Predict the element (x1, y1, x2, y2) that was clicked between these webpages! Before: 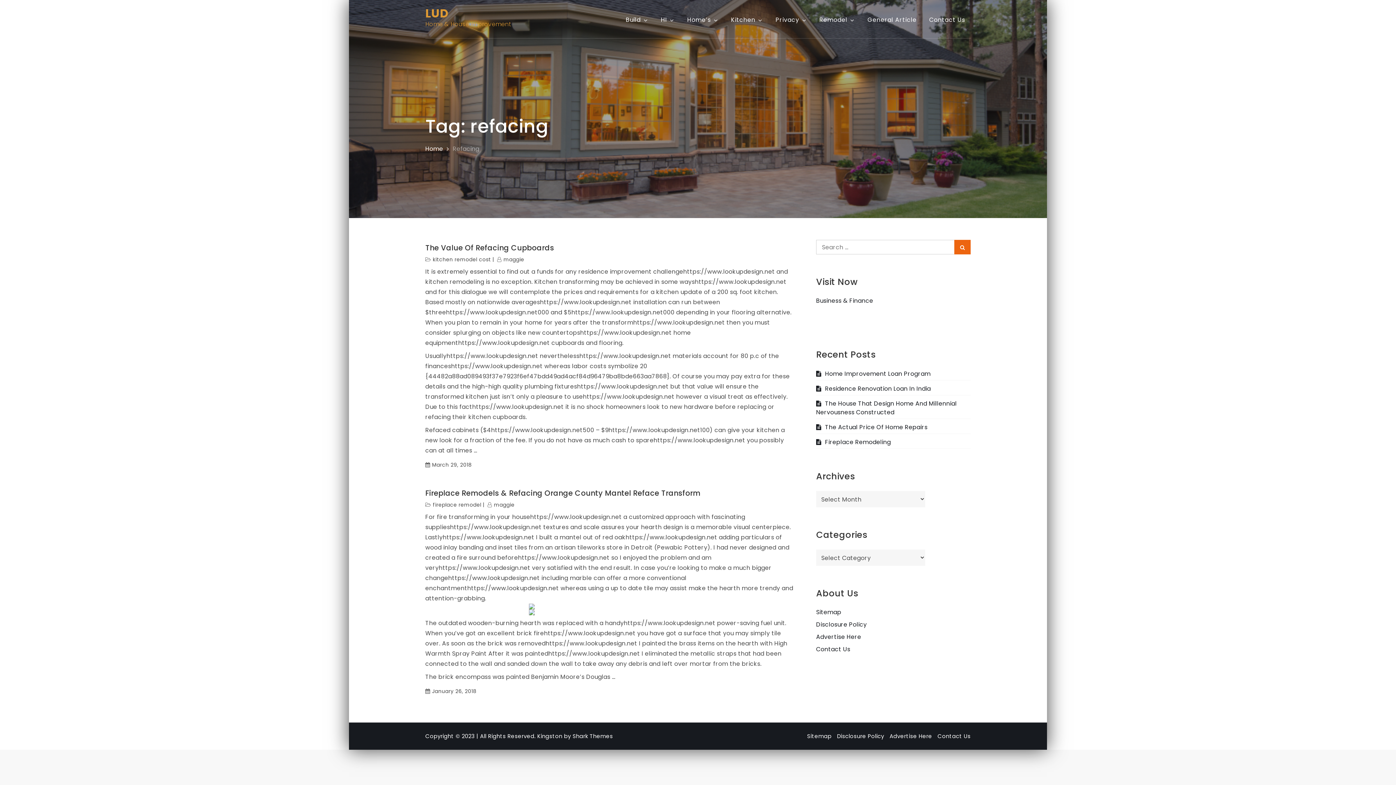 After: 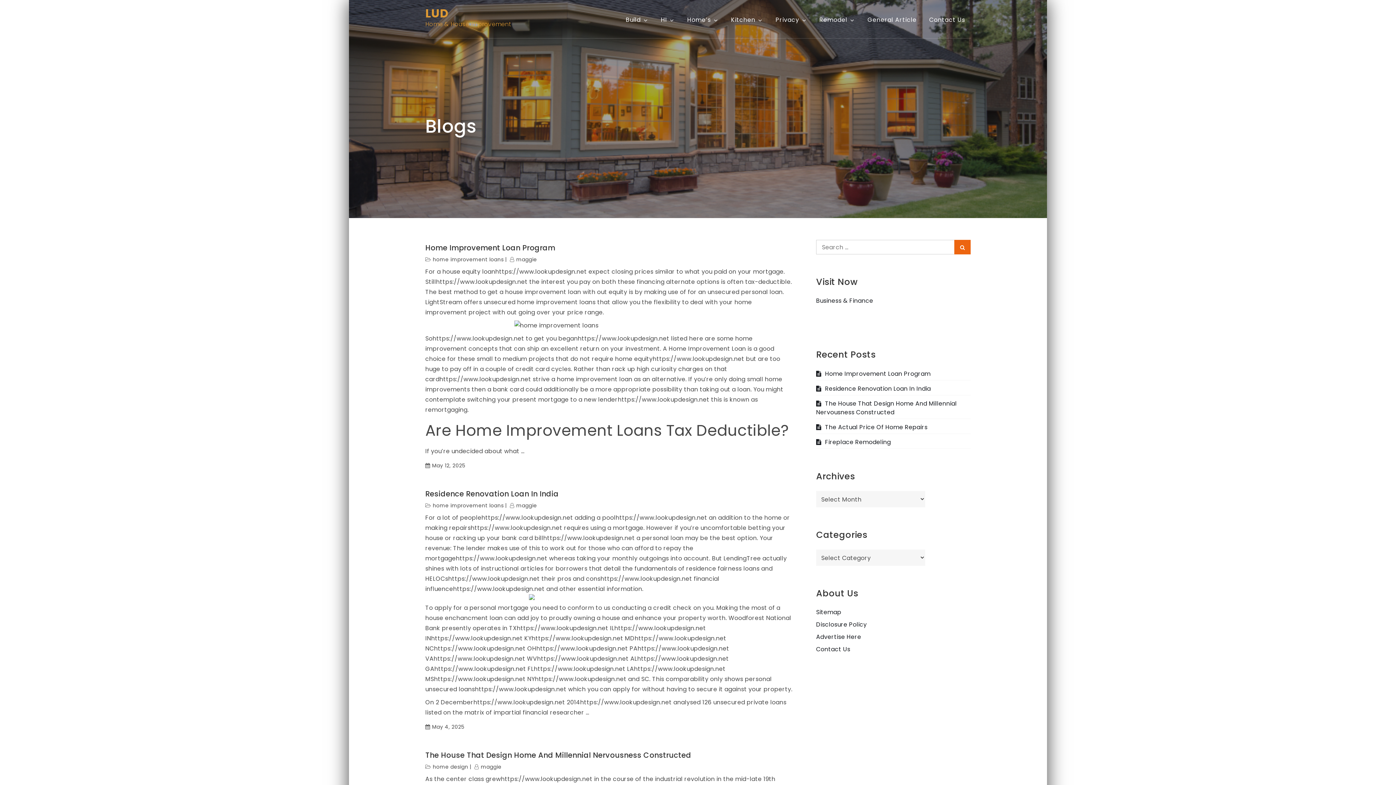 Action: label: Home bbox: (425, 144, 443, 153)